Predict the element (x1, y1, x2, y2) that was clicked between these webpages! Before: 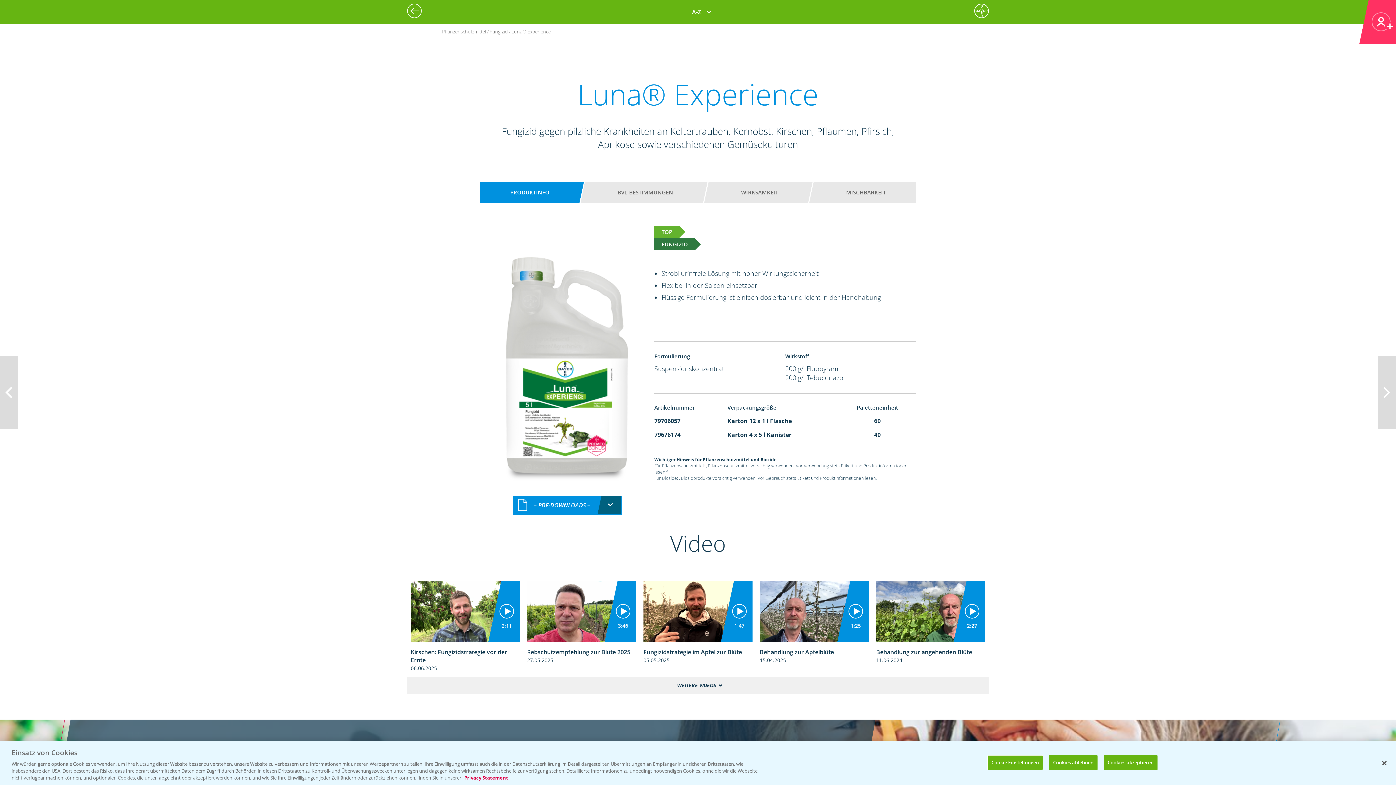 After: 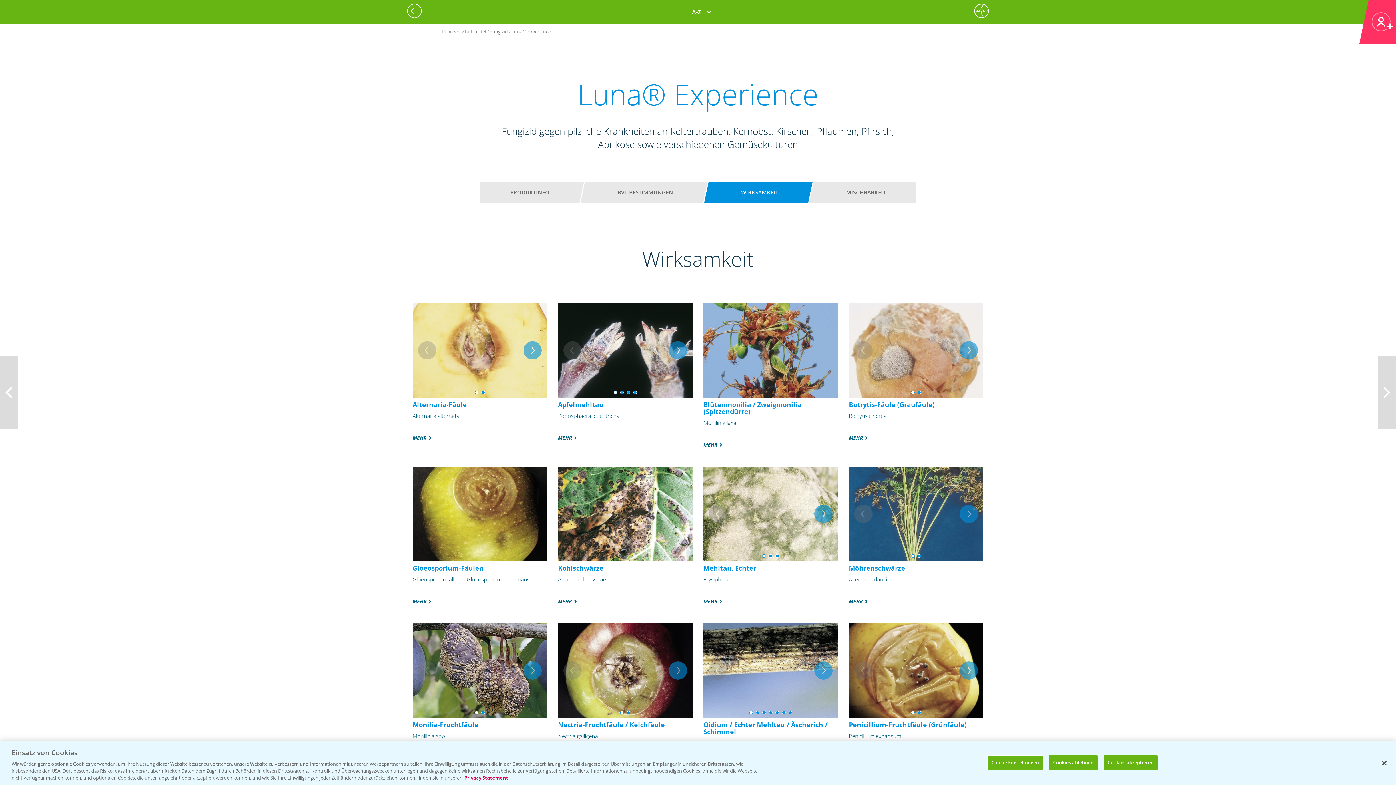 Action: label: WIRKSAMKEIT bbox: (718, 185, 801, 200)